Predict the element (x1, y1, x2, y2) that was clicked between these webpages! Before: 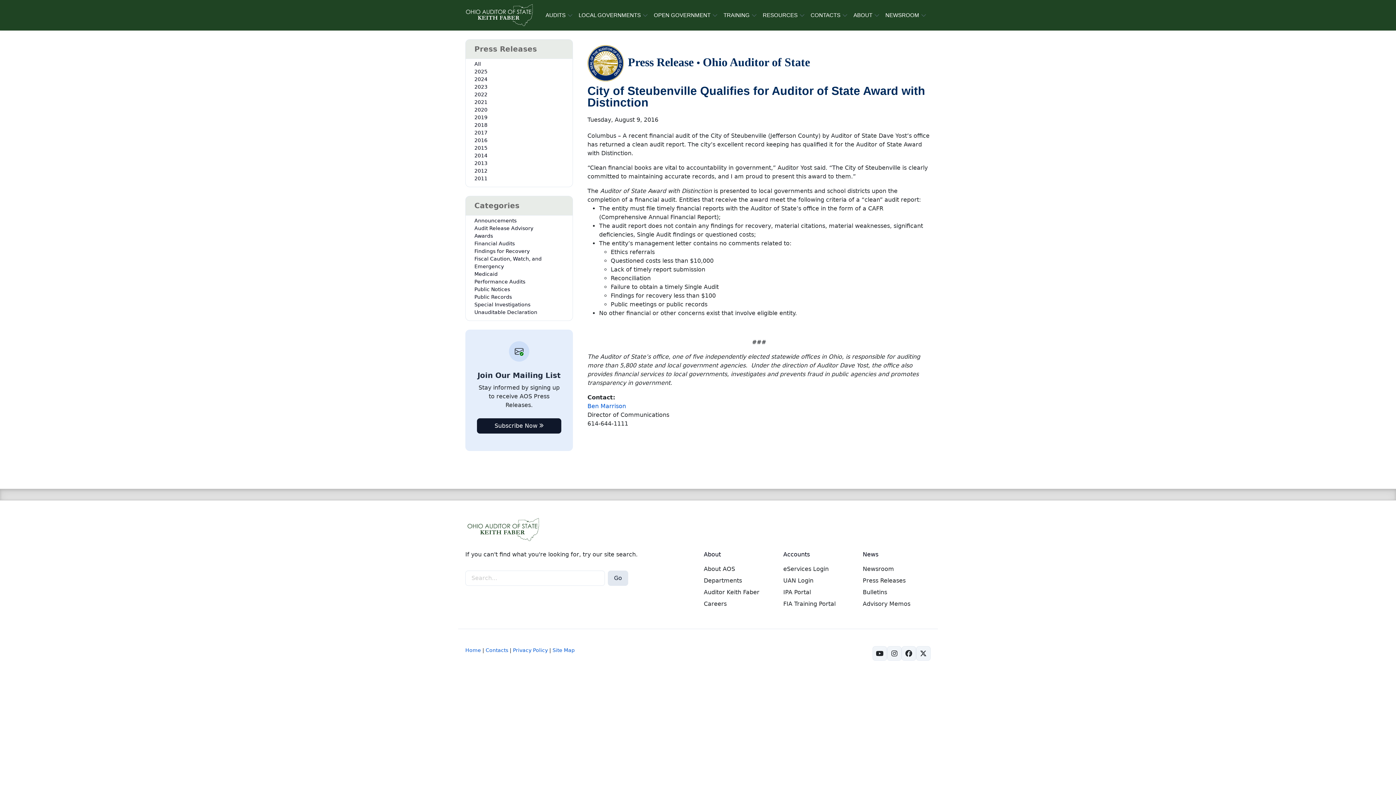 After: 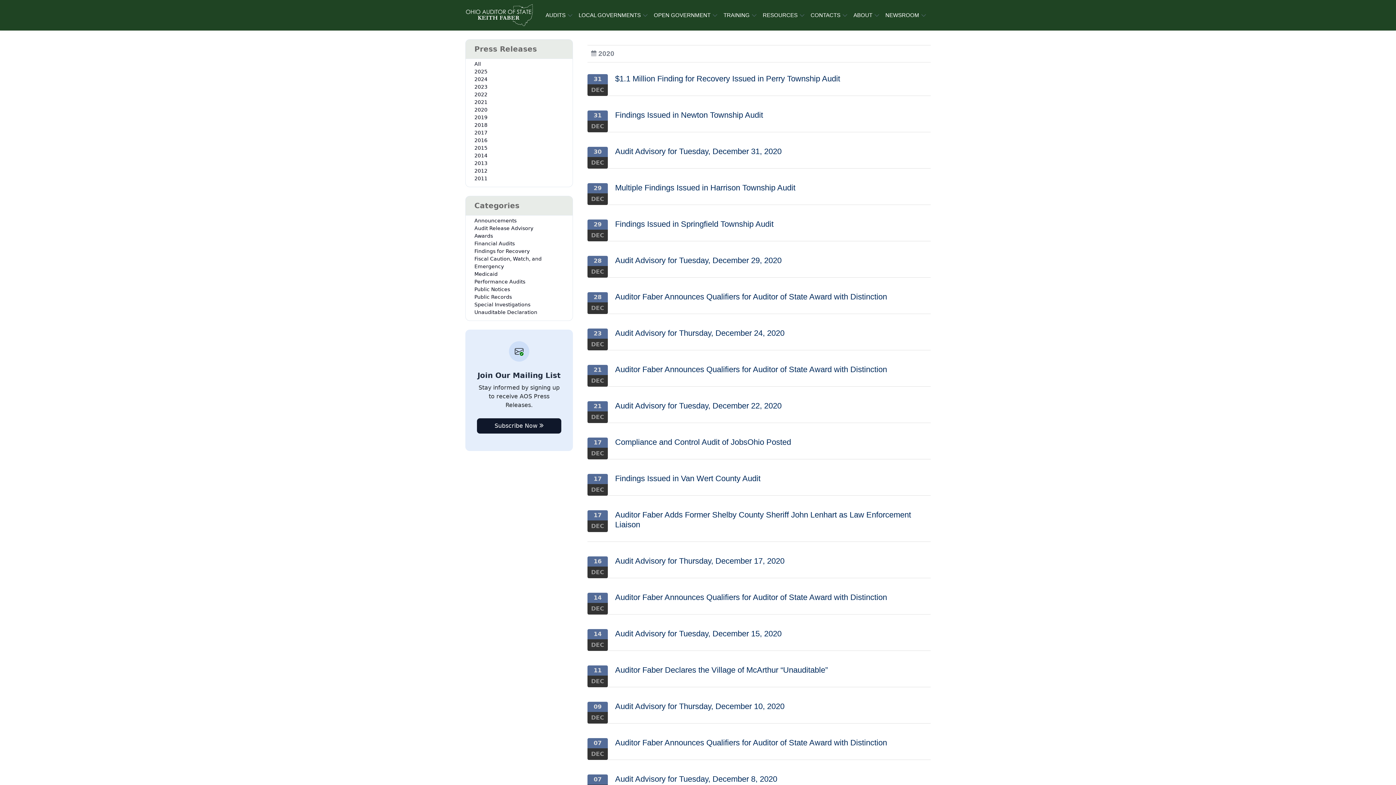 Action: label: 2020 bbox: (474, 106, 487, 113)